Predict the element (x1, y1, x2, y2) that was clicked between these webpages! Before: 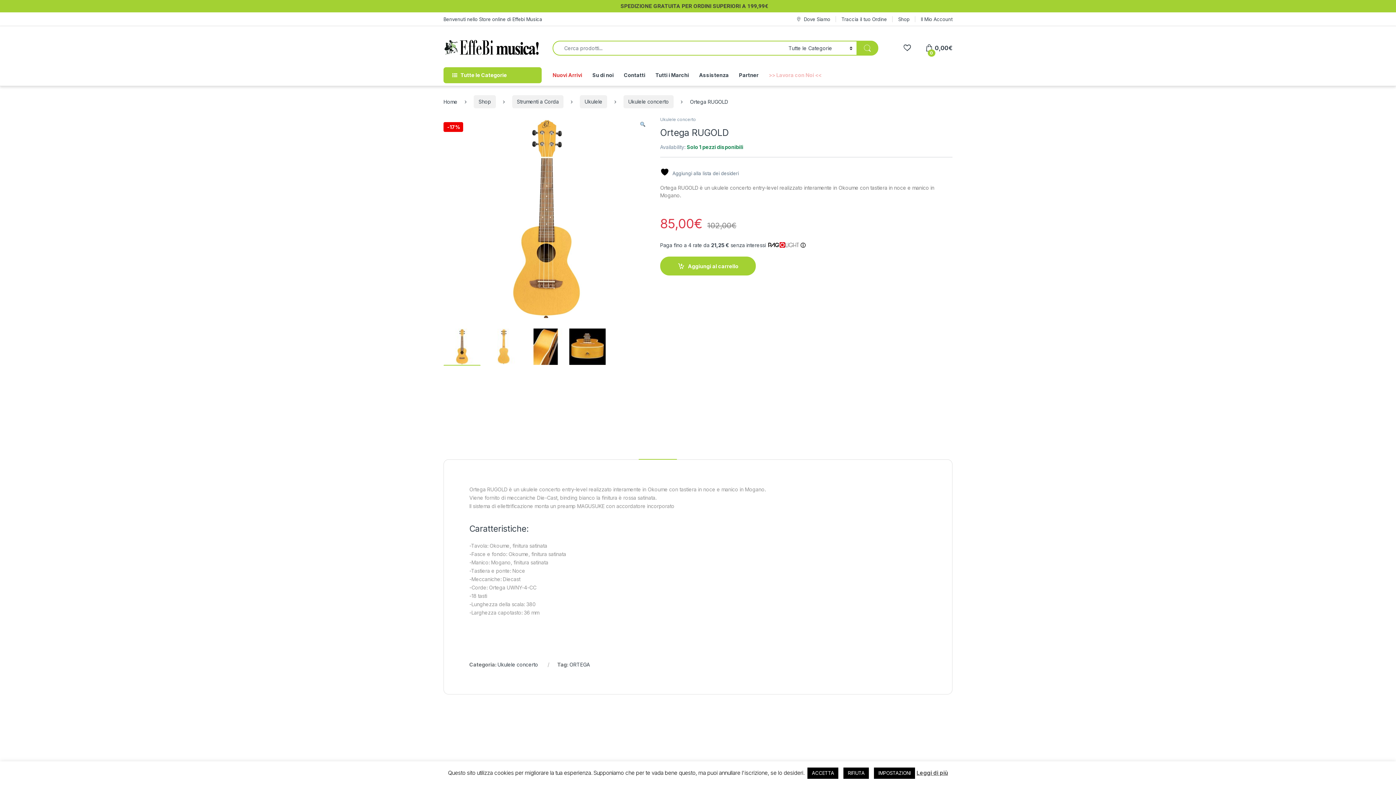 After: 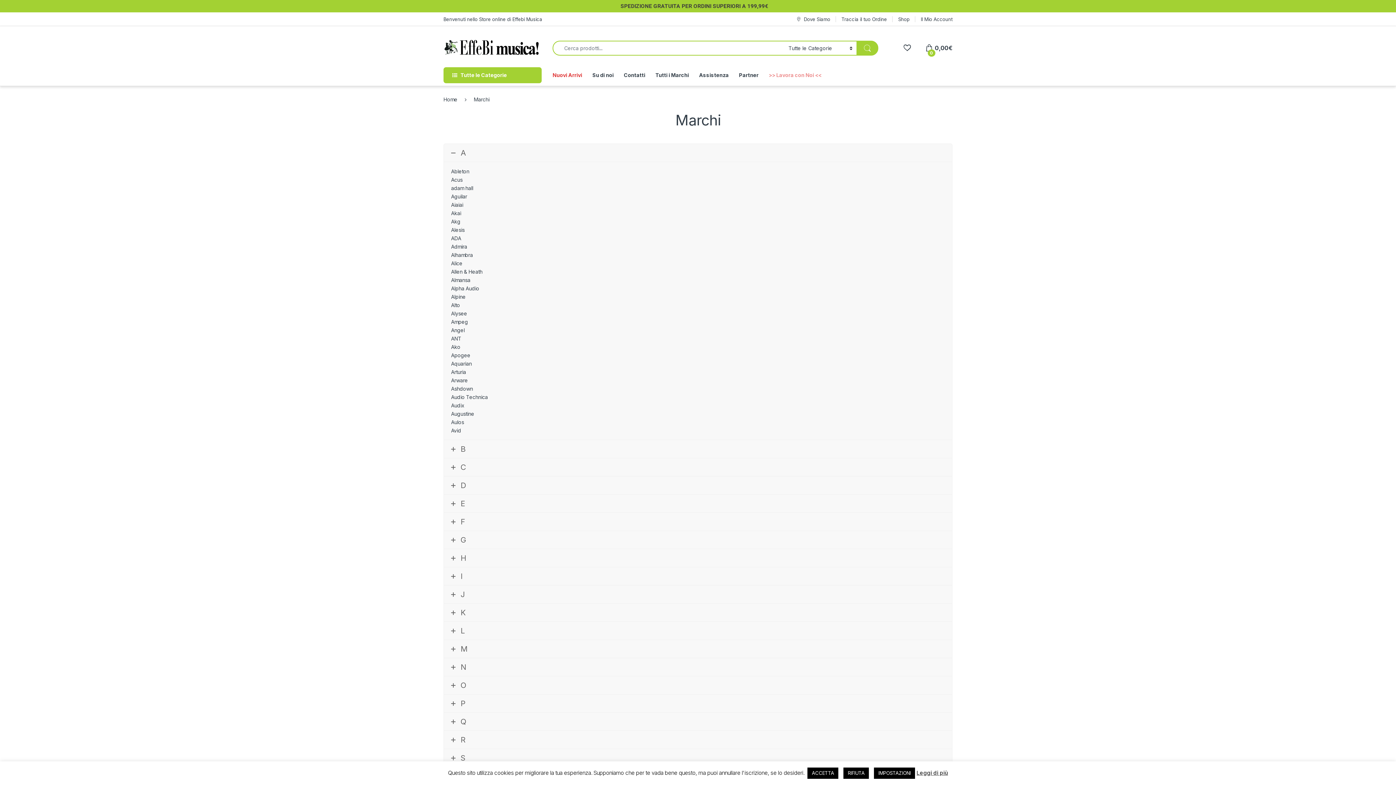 Action: bbox: (655, 67, 689, 83) label: Tutti i Marchi